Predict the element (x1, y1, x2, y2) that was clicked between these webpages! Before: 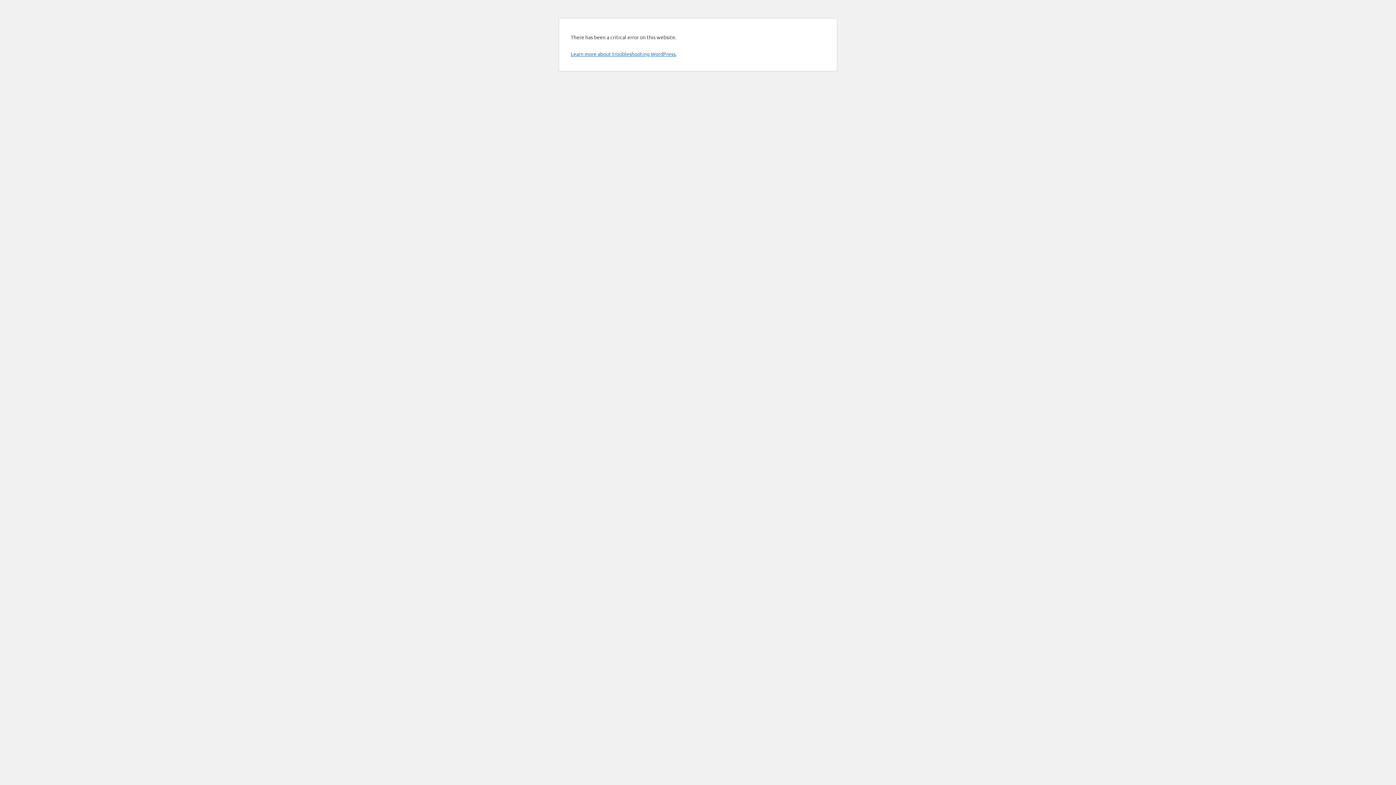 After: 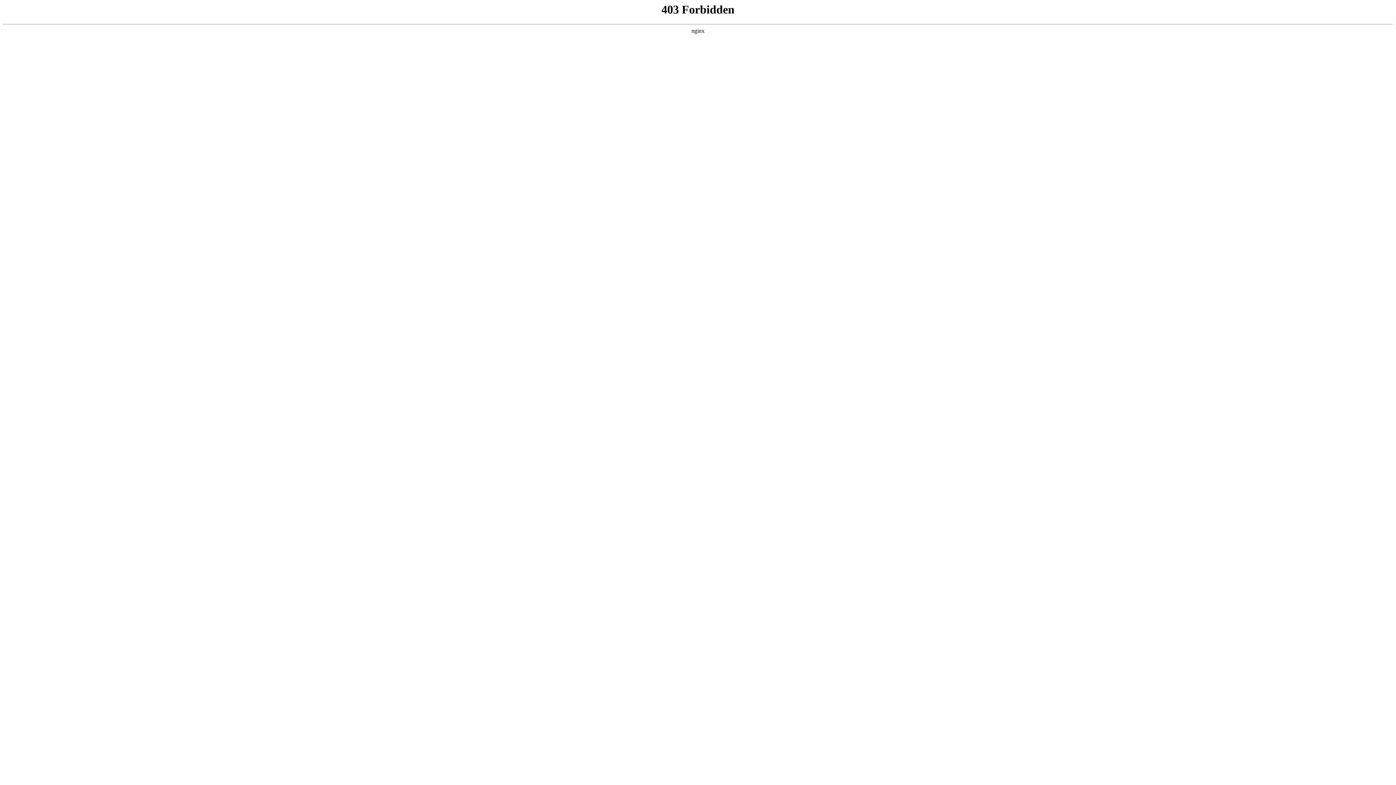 Action: bbox: (570, 50, 676, 57) label: Learn more about troubleshooting WordPress.